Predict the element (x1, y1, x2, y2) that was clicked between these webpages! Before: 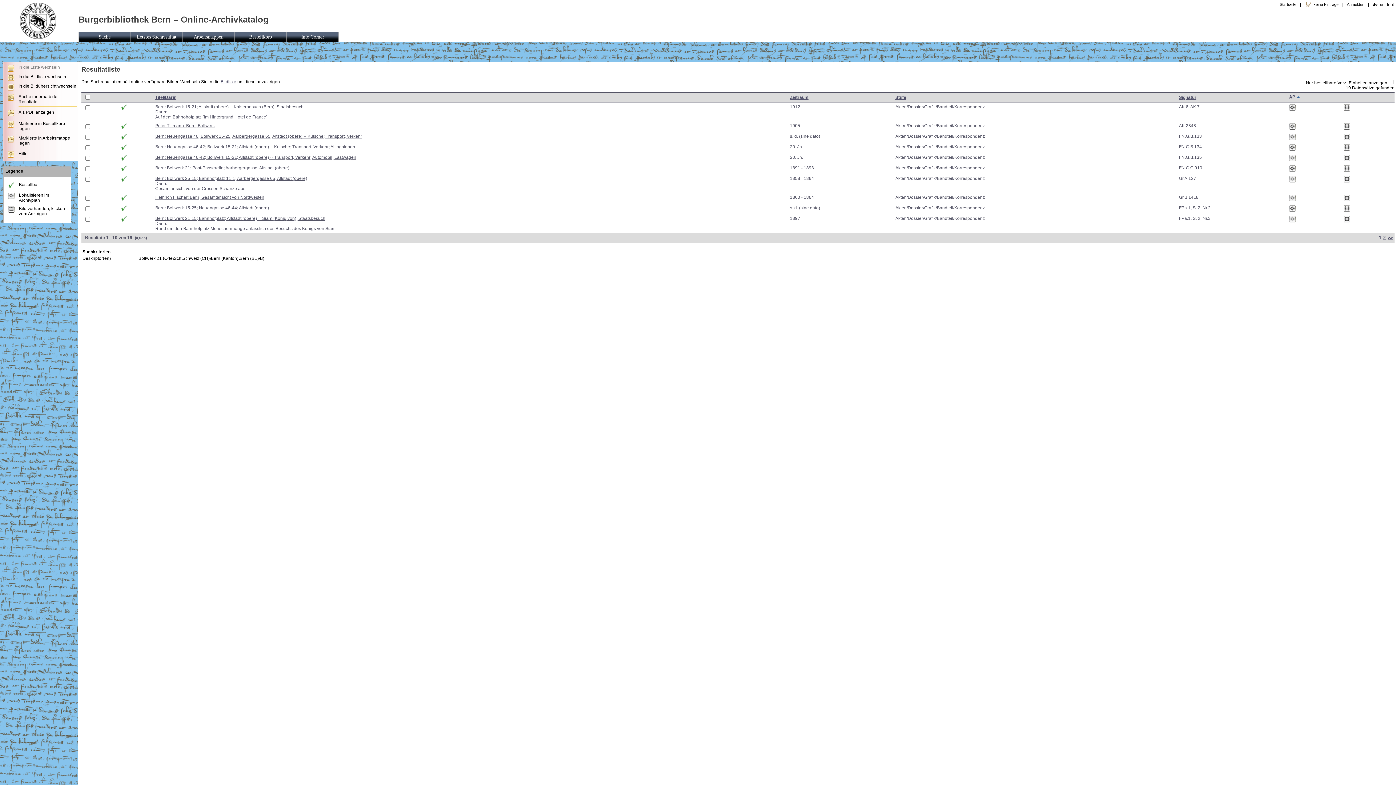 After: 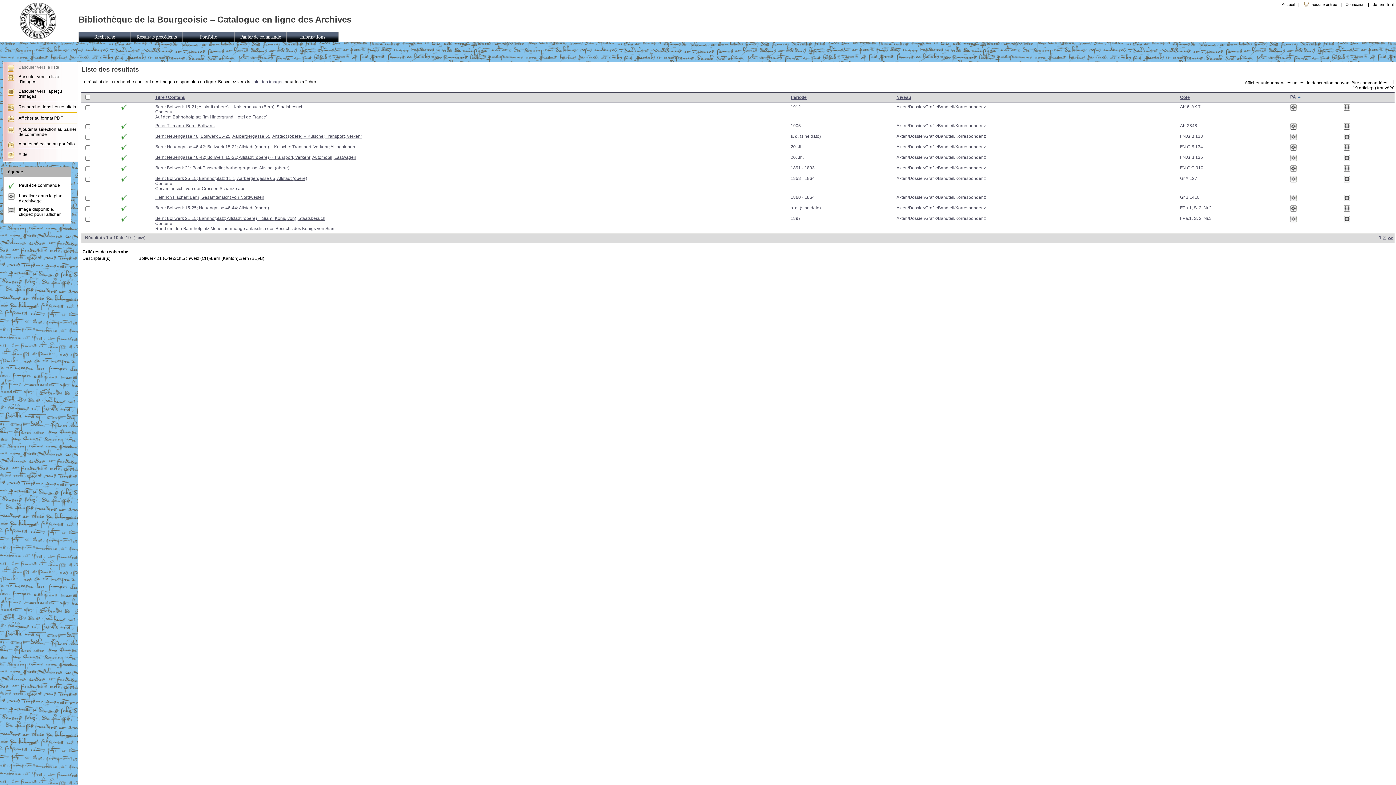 Action: label: fr bbox: (1386, 2, 1390, 6)